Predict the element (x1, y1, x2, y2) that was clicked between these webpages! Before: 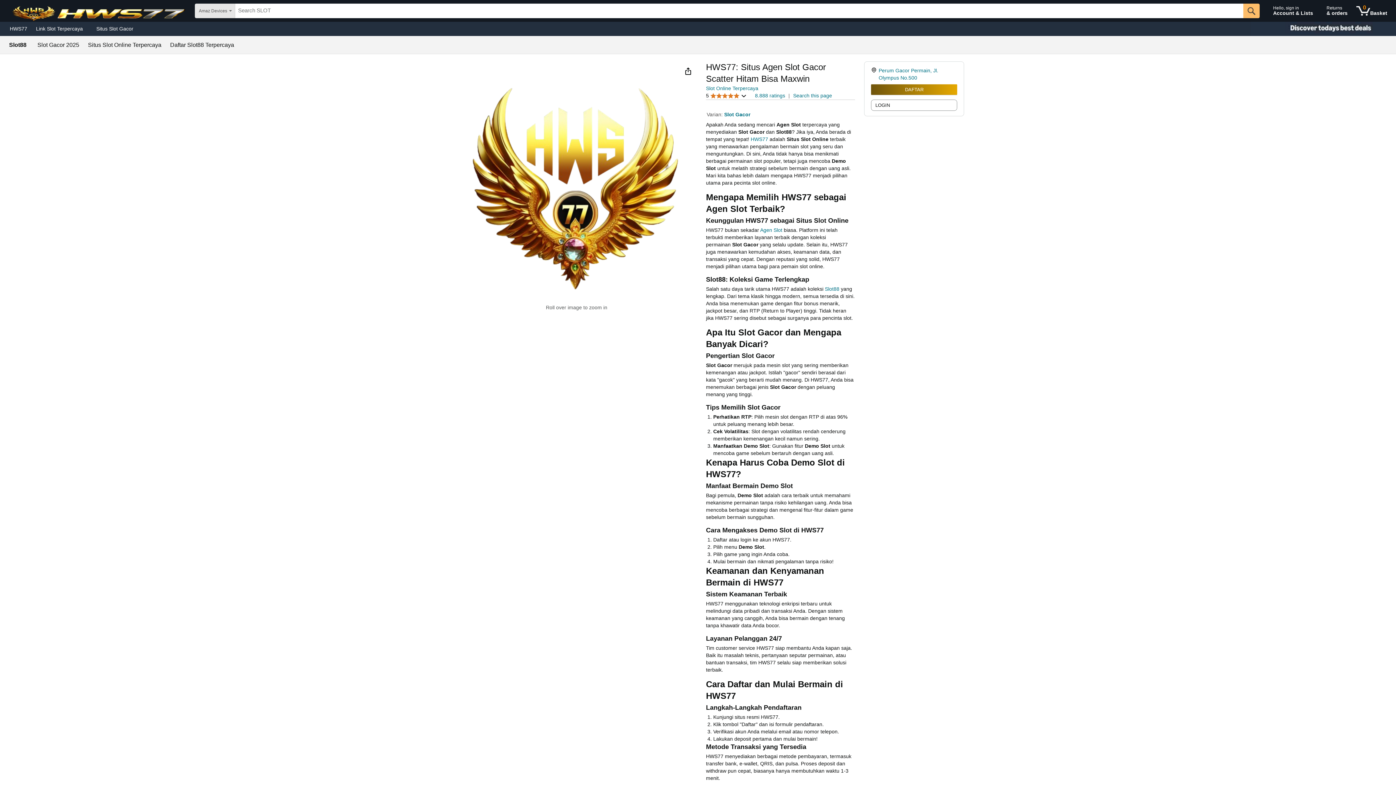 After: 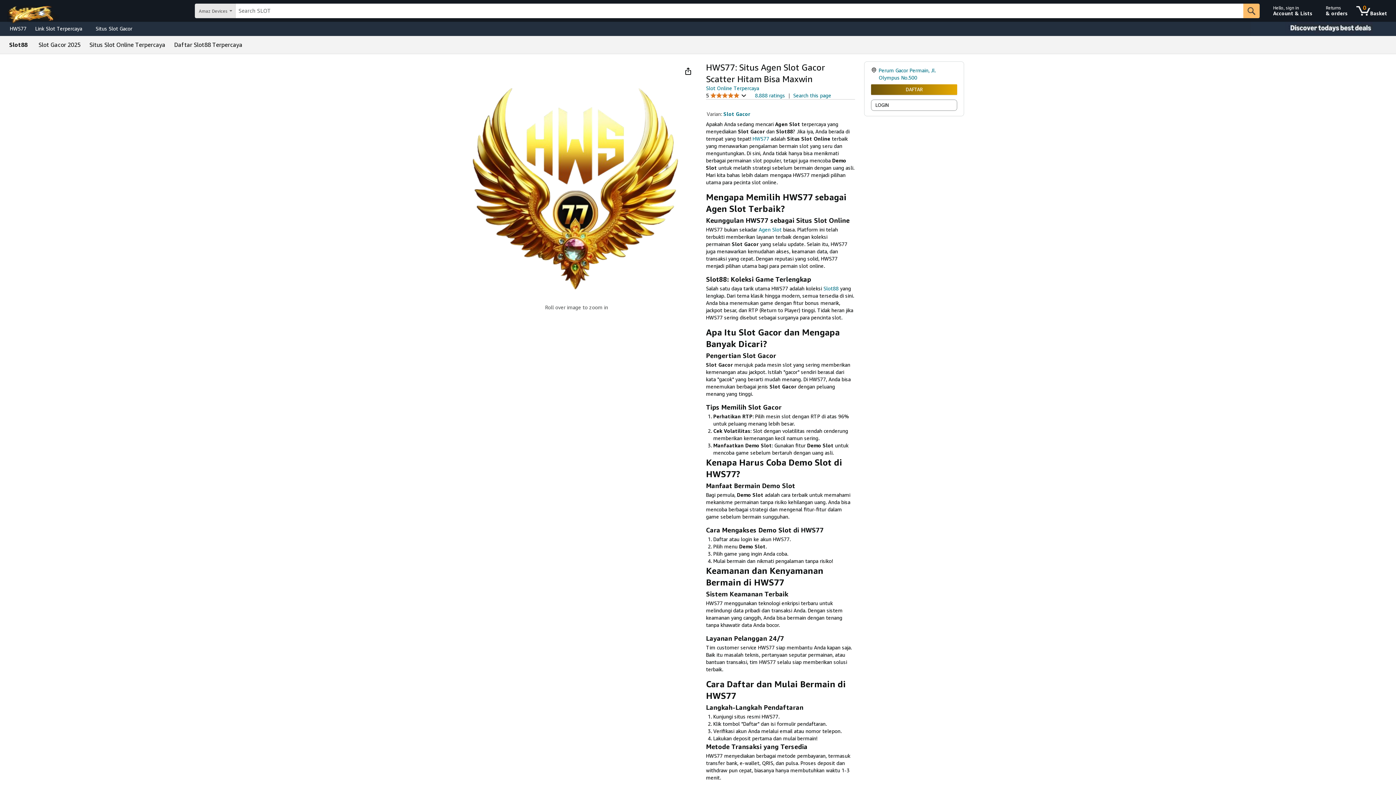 Action: label: Daftar Slot88 Terpercaya bbox: (170, 42, 234, 48)